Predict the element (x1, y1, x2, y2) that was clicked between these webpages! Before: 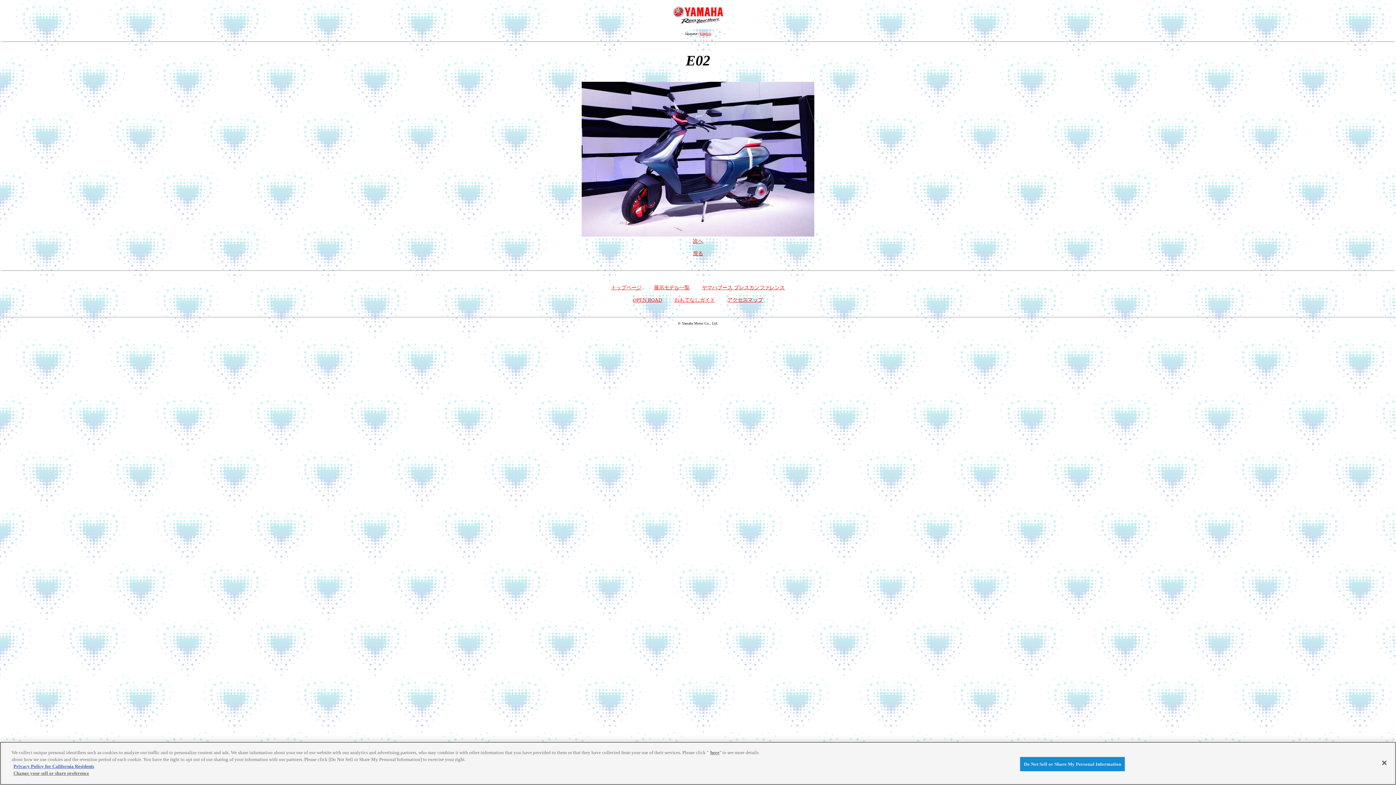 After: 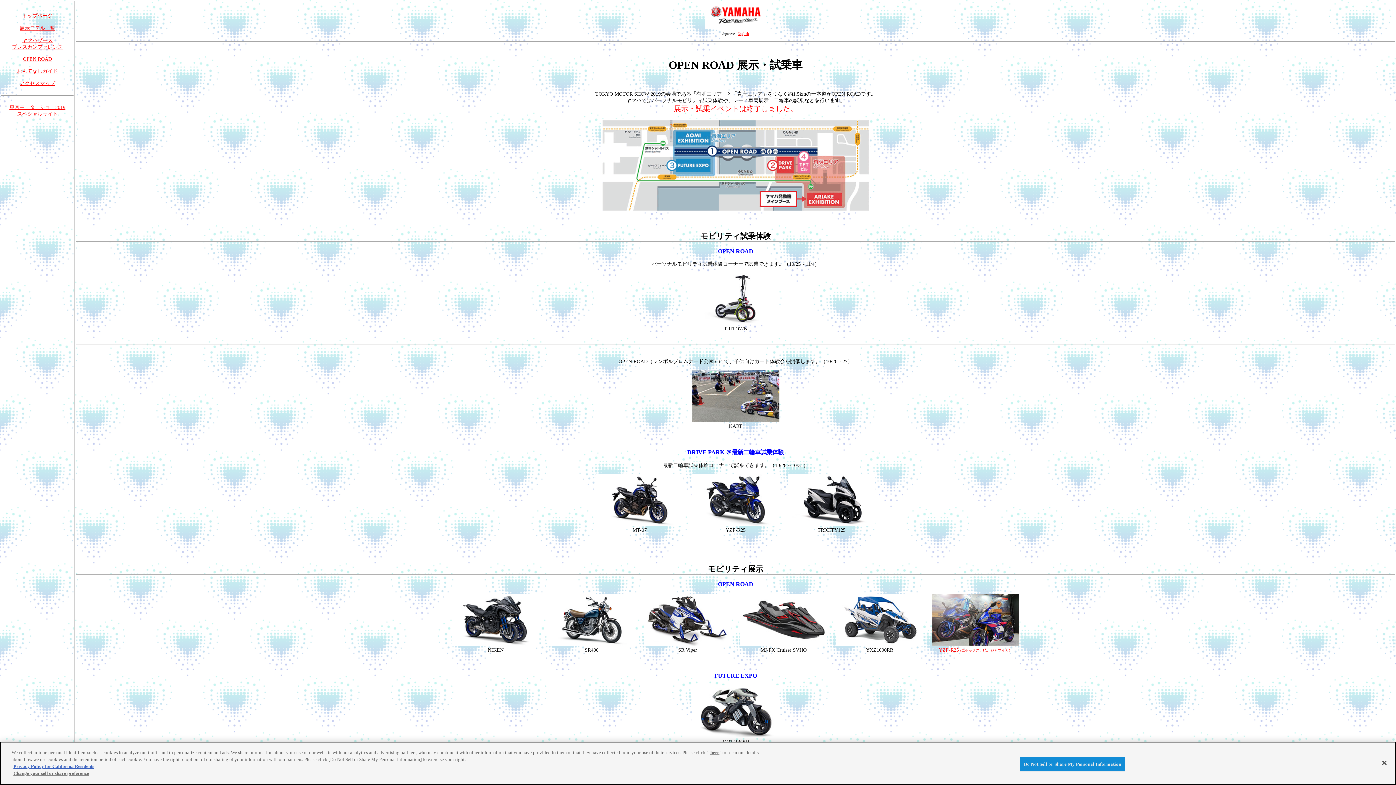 Action: bbox: (627, 297, 667, 302) label: OPEN ROAD